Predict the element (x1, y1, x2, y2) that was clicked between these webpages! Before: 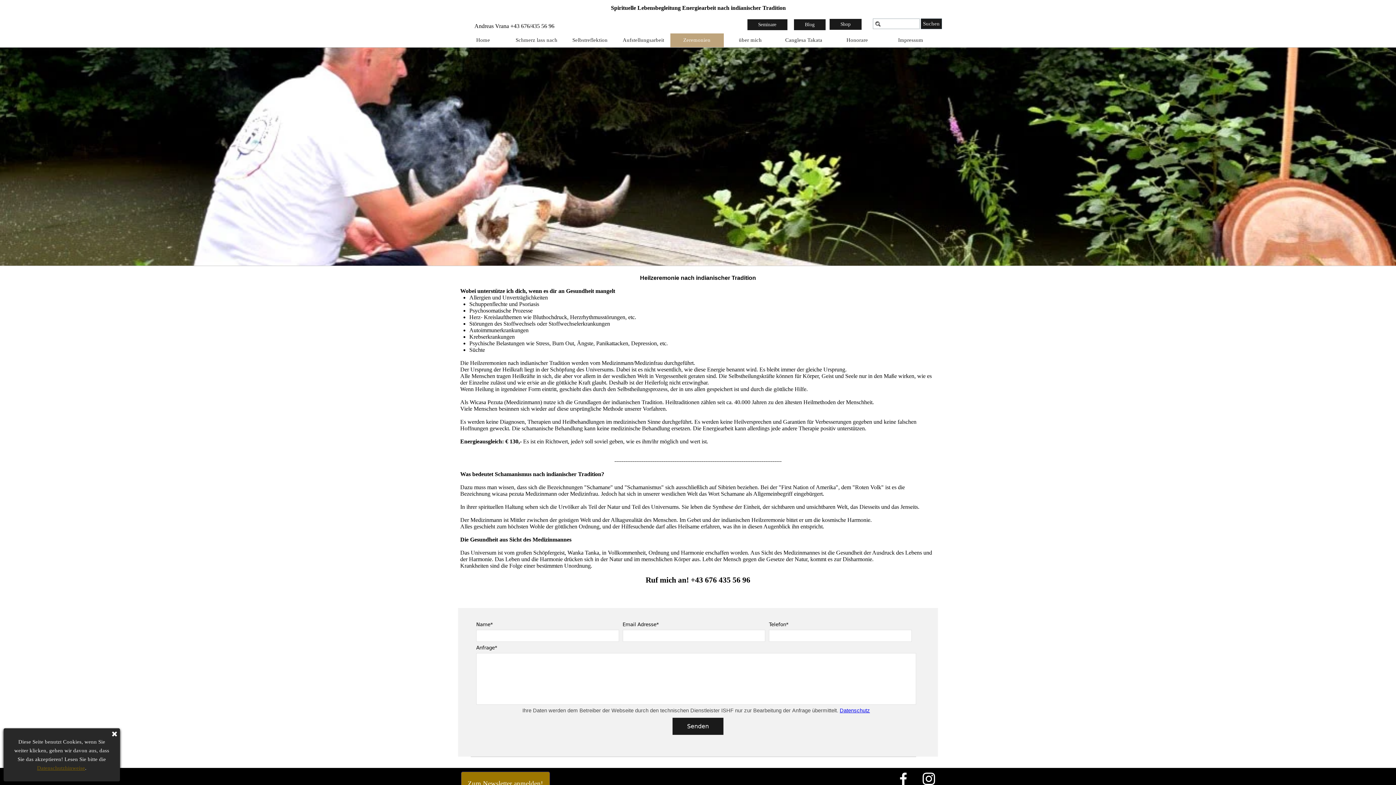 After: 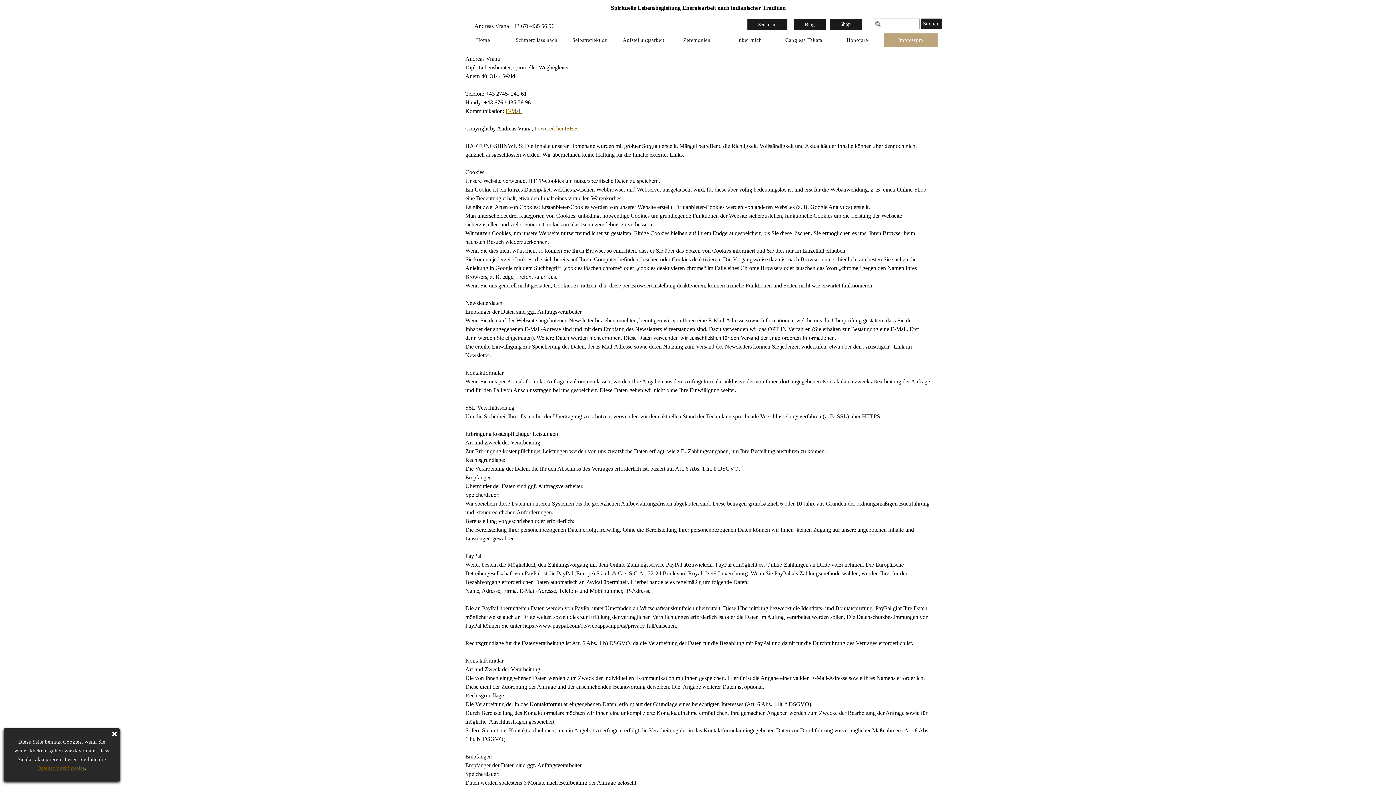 Action: label: Impressum bbox: (884, 33, 937, 47)